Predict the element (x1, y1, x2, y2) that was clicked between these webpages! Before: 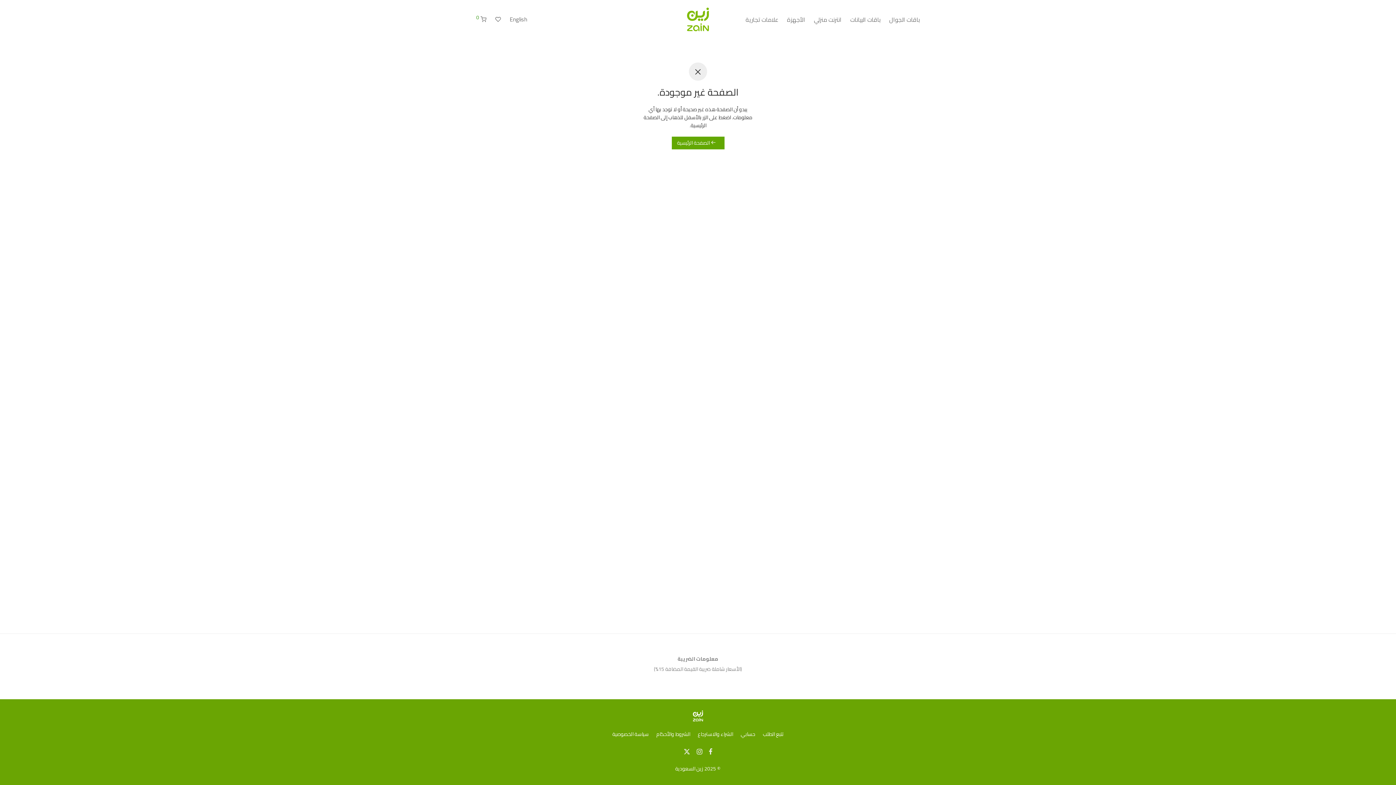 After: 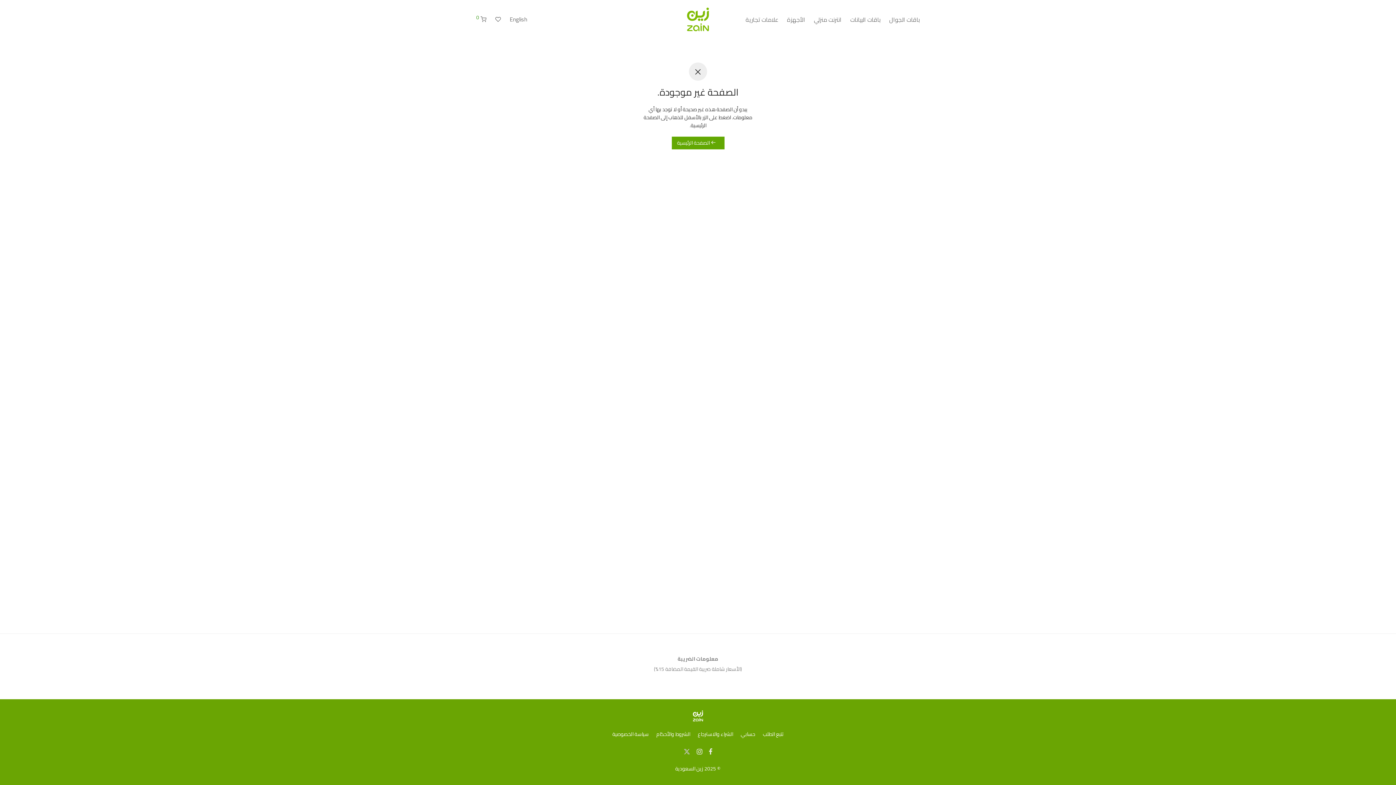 Action: bbox: (683, 746, 690, 756)